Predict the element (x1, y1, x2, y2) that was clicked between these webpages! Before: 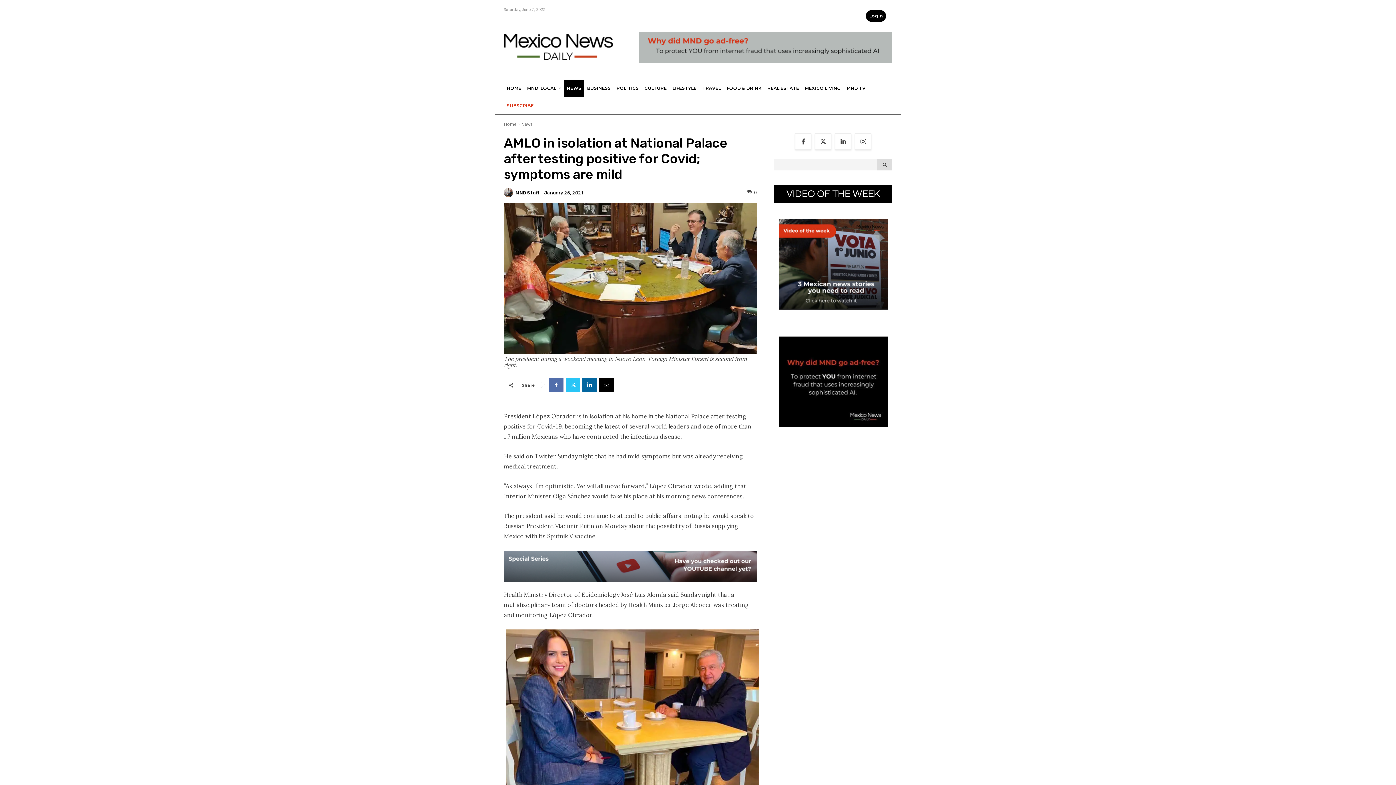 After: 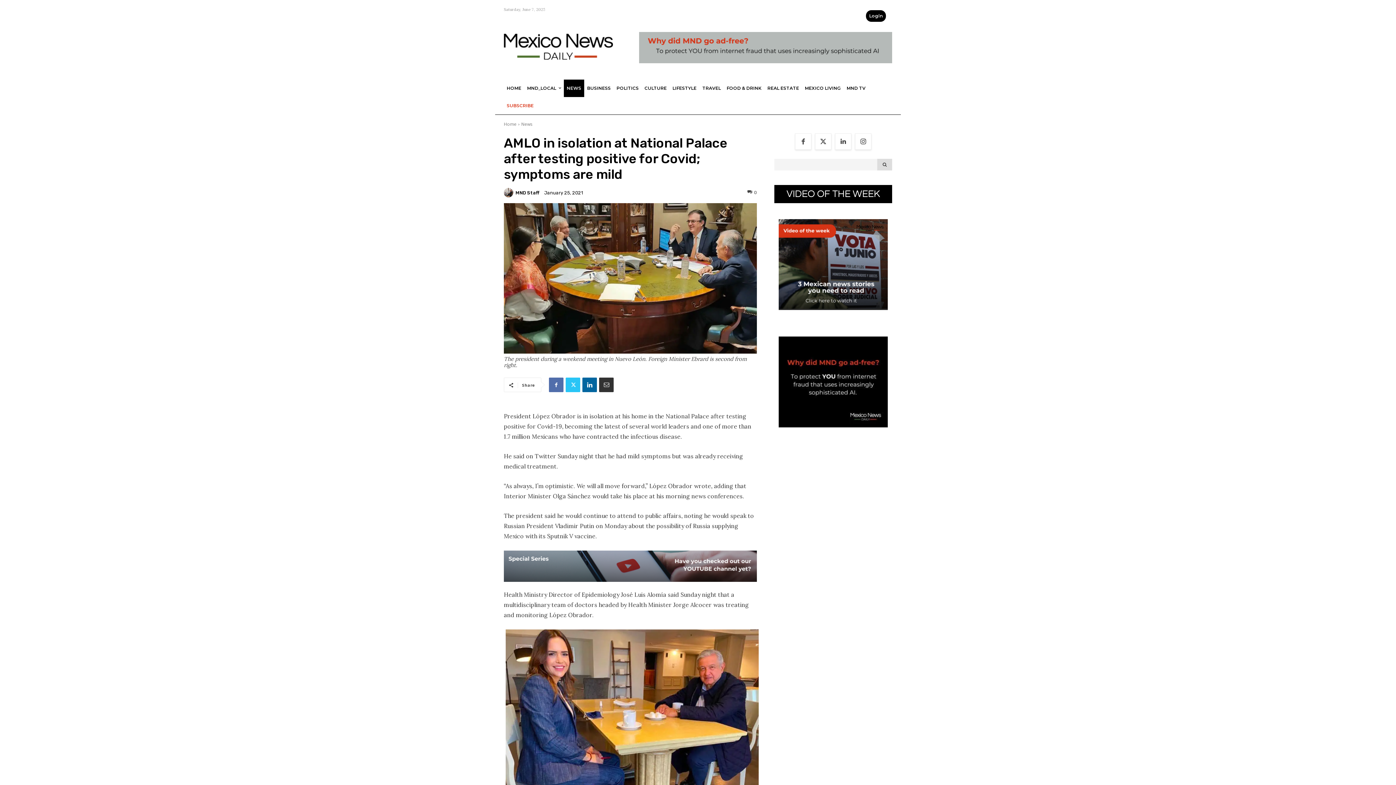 Action: bbox: (599, 377, 613, 392)